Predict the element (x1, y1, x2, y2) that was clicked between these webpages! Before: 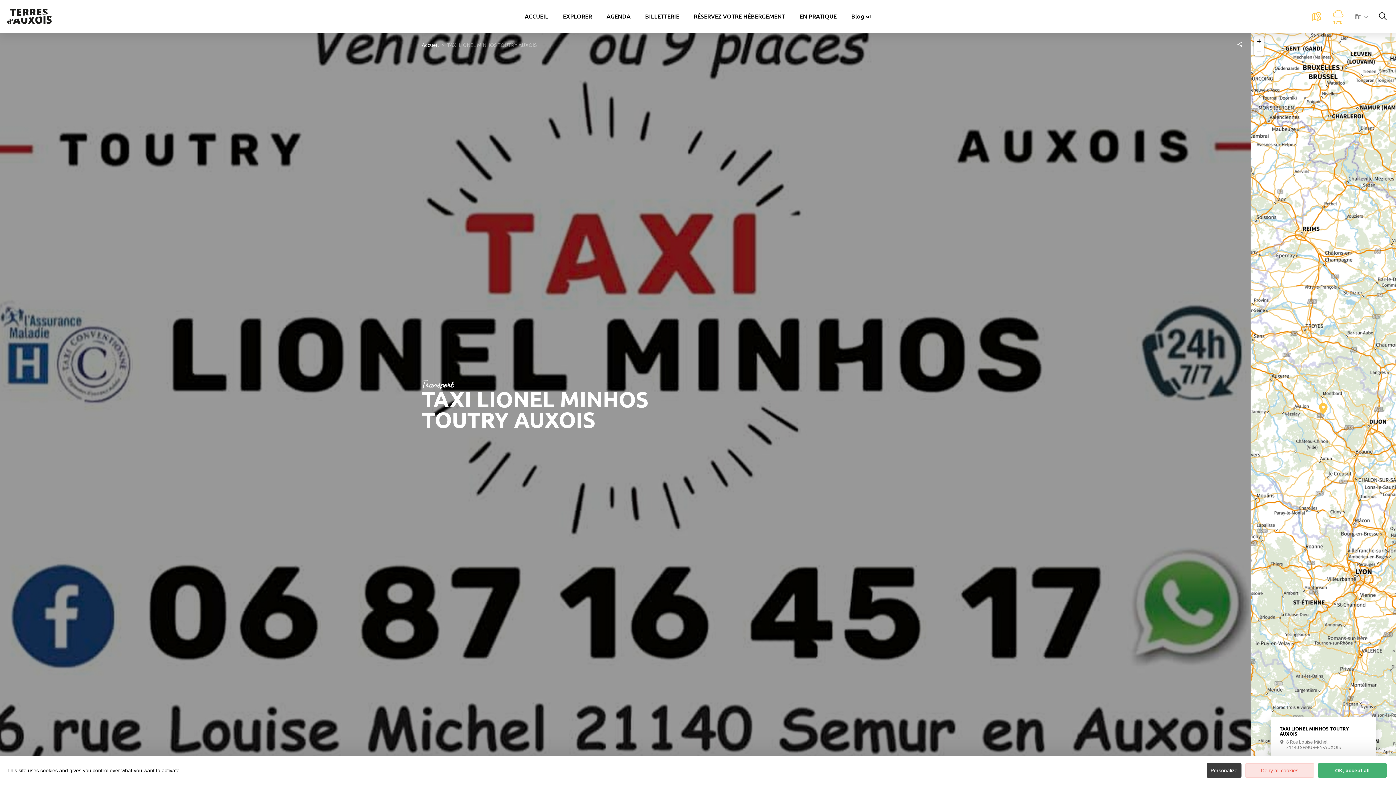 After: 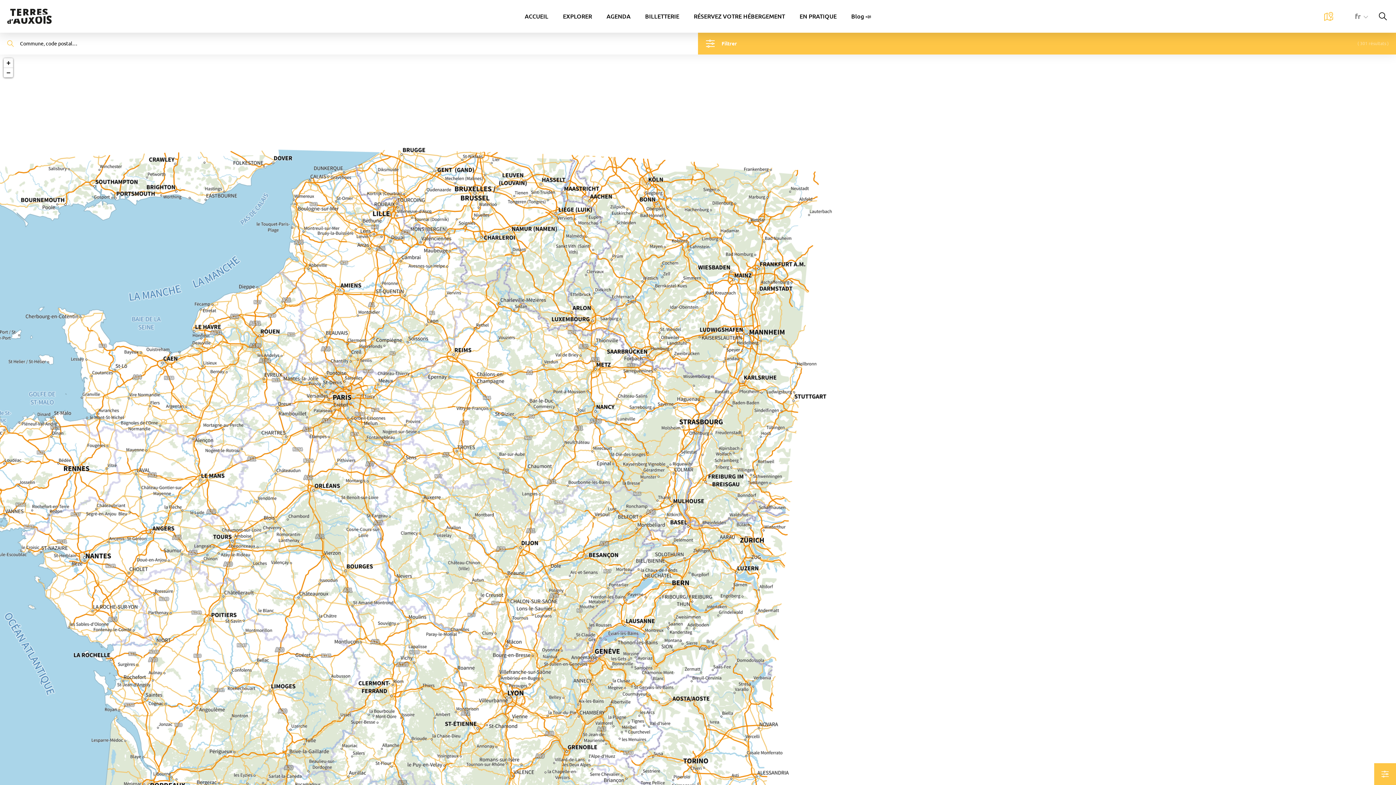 Action: bbox: (1306, 11, 1326, 20)